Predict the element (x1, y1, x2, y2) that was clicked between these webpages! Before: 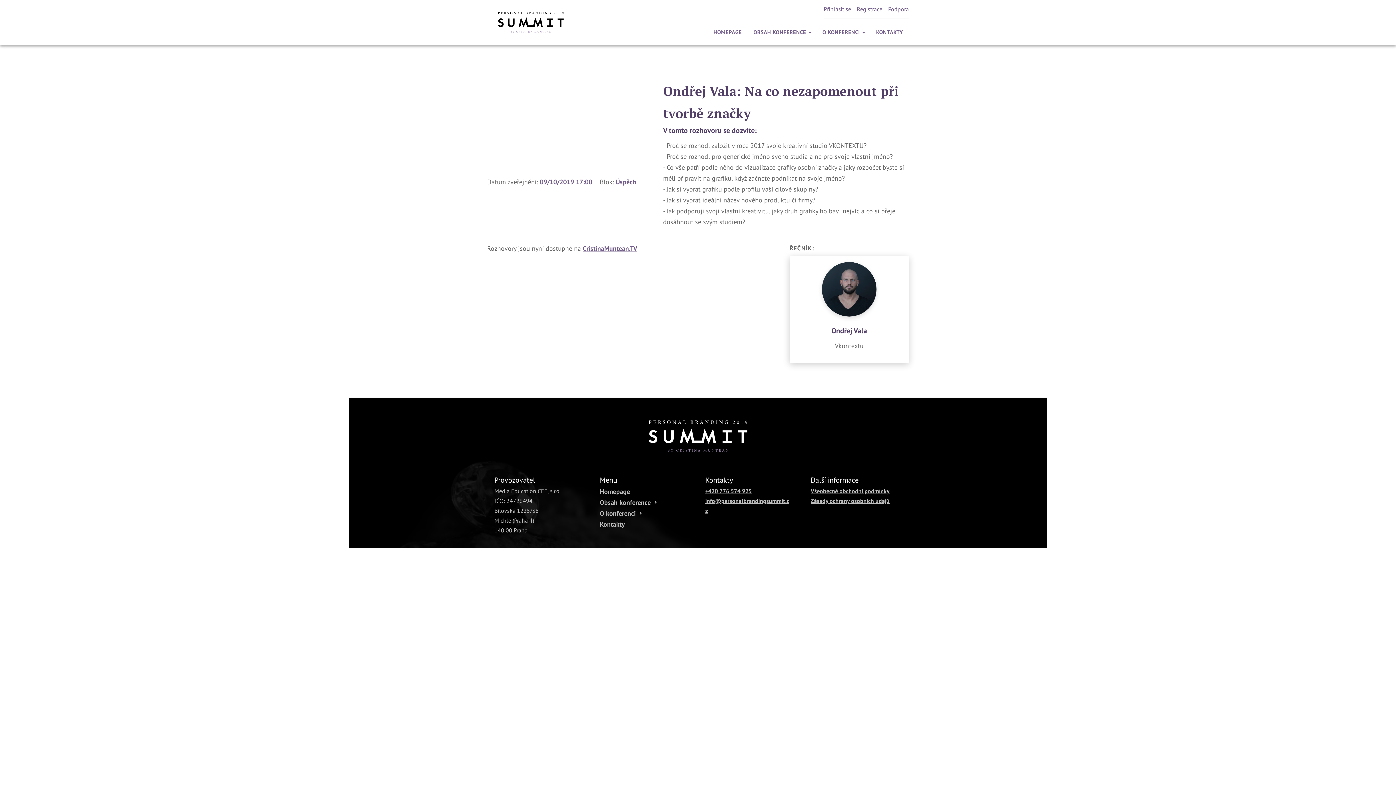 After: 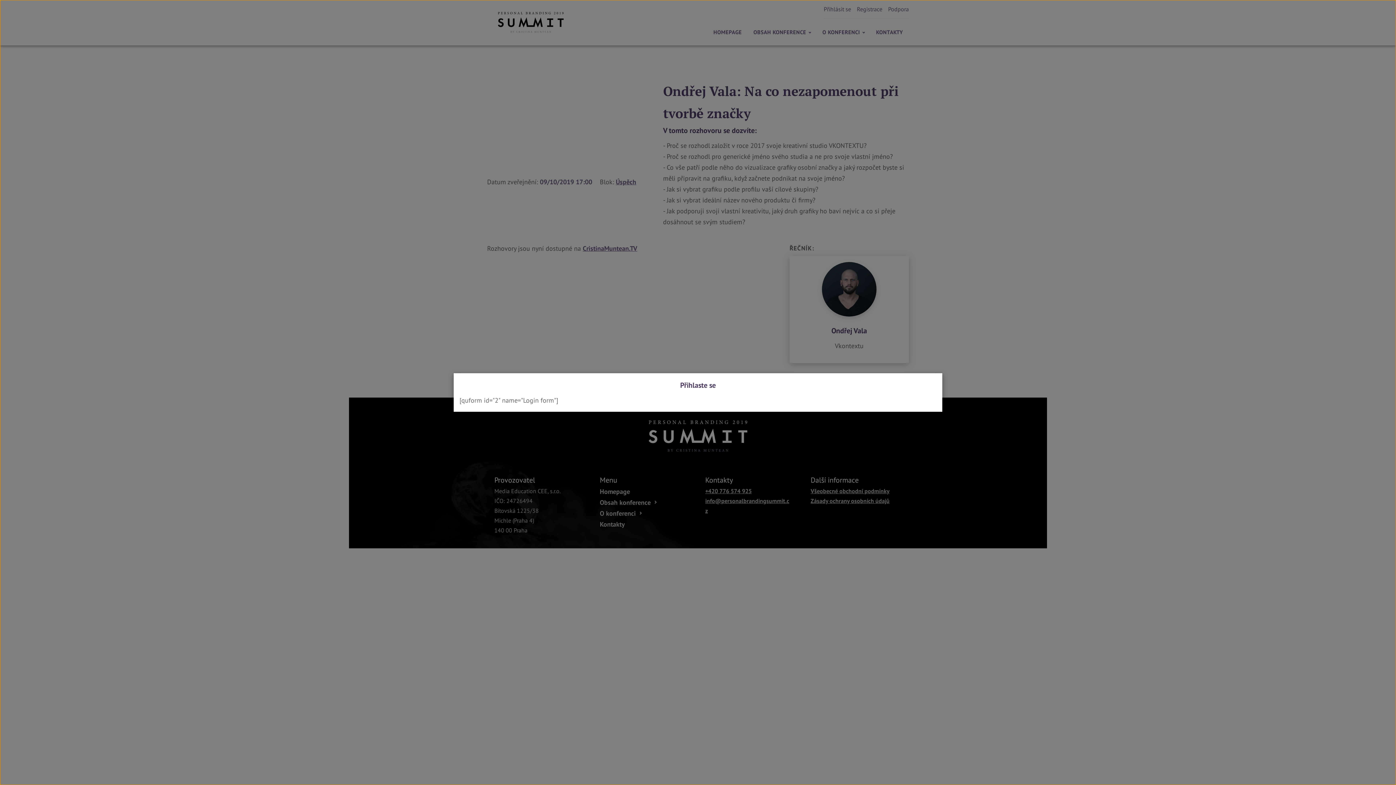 Action: bbox: (824, 4, 851, 14) label: Přihlásit se